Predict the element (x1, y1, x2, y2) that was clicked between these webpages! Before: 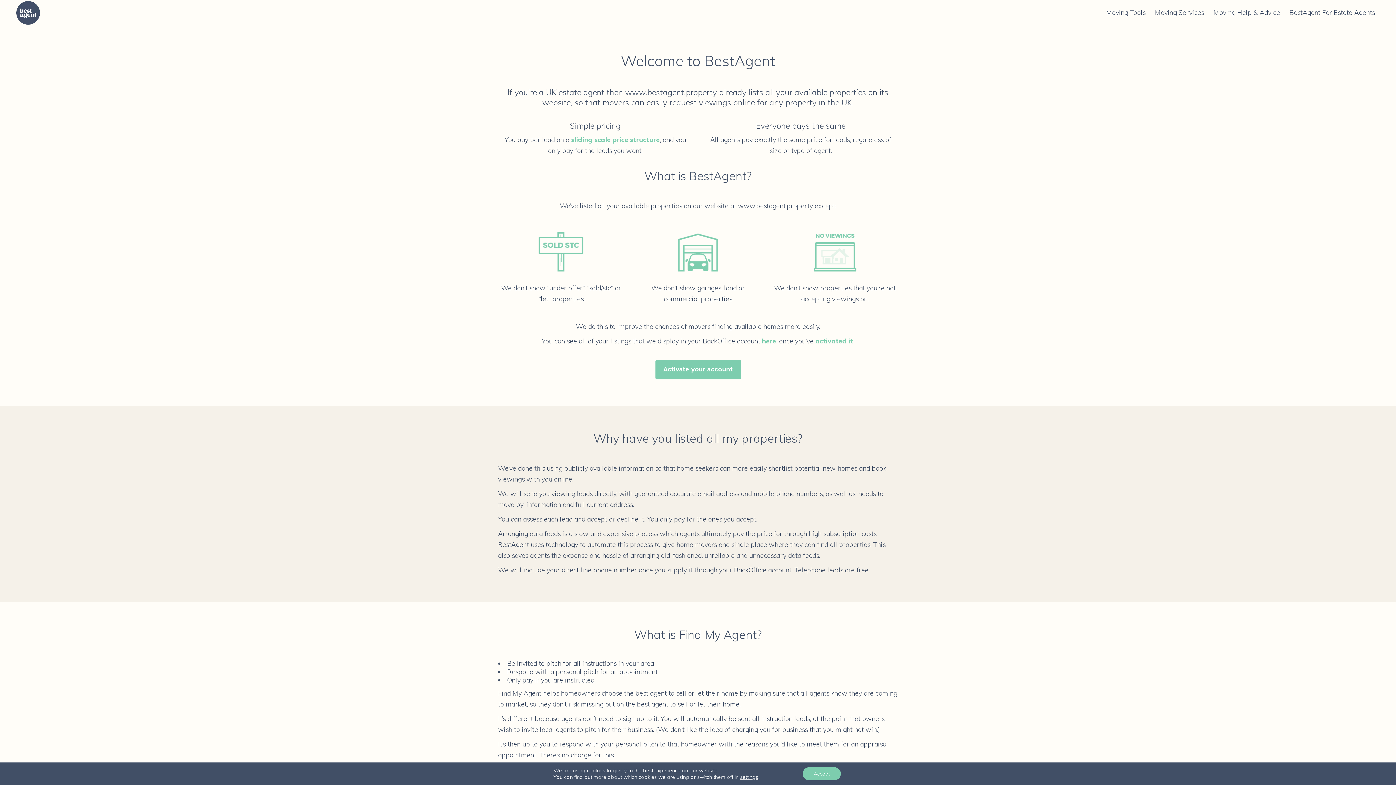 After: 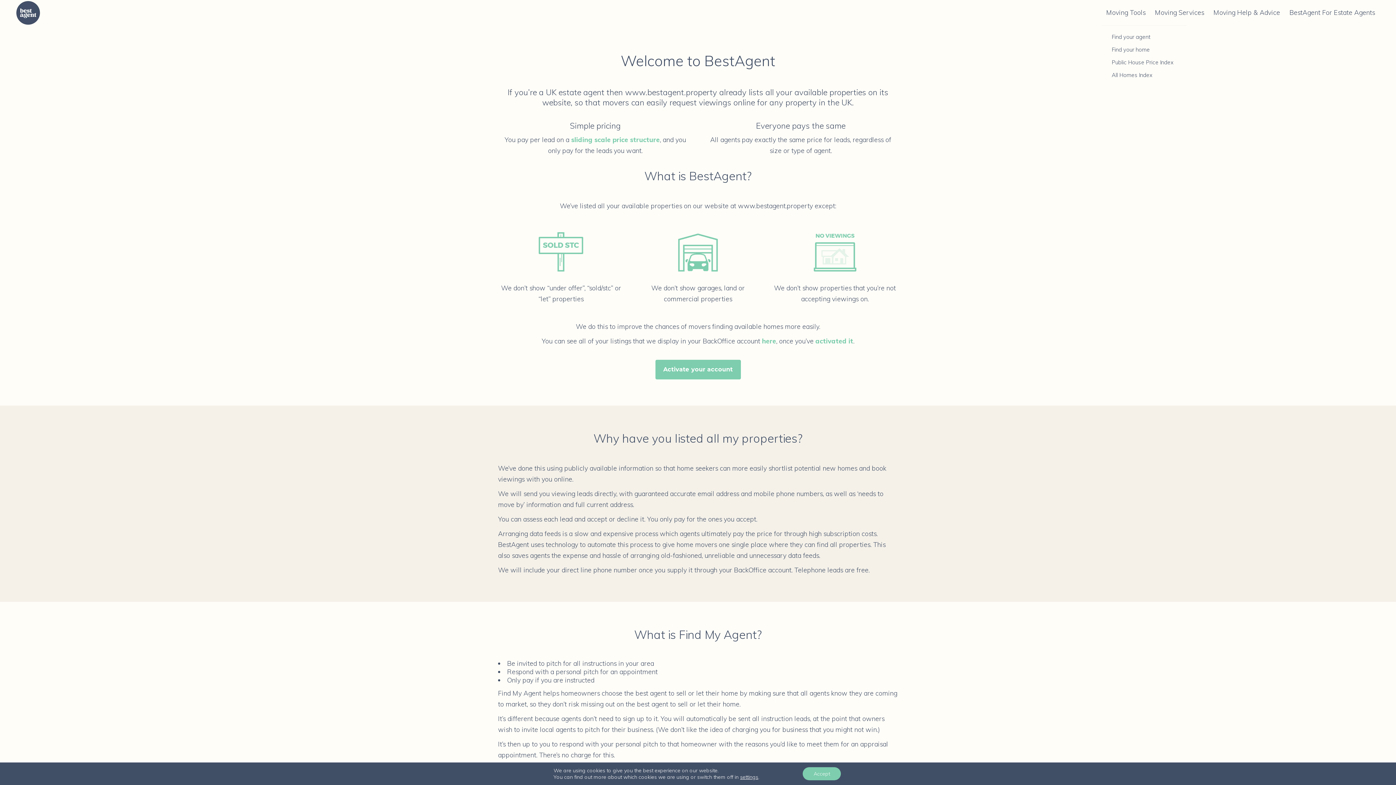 Action: label: Moving Tools bbox: (1101, 0, 1150, 25)